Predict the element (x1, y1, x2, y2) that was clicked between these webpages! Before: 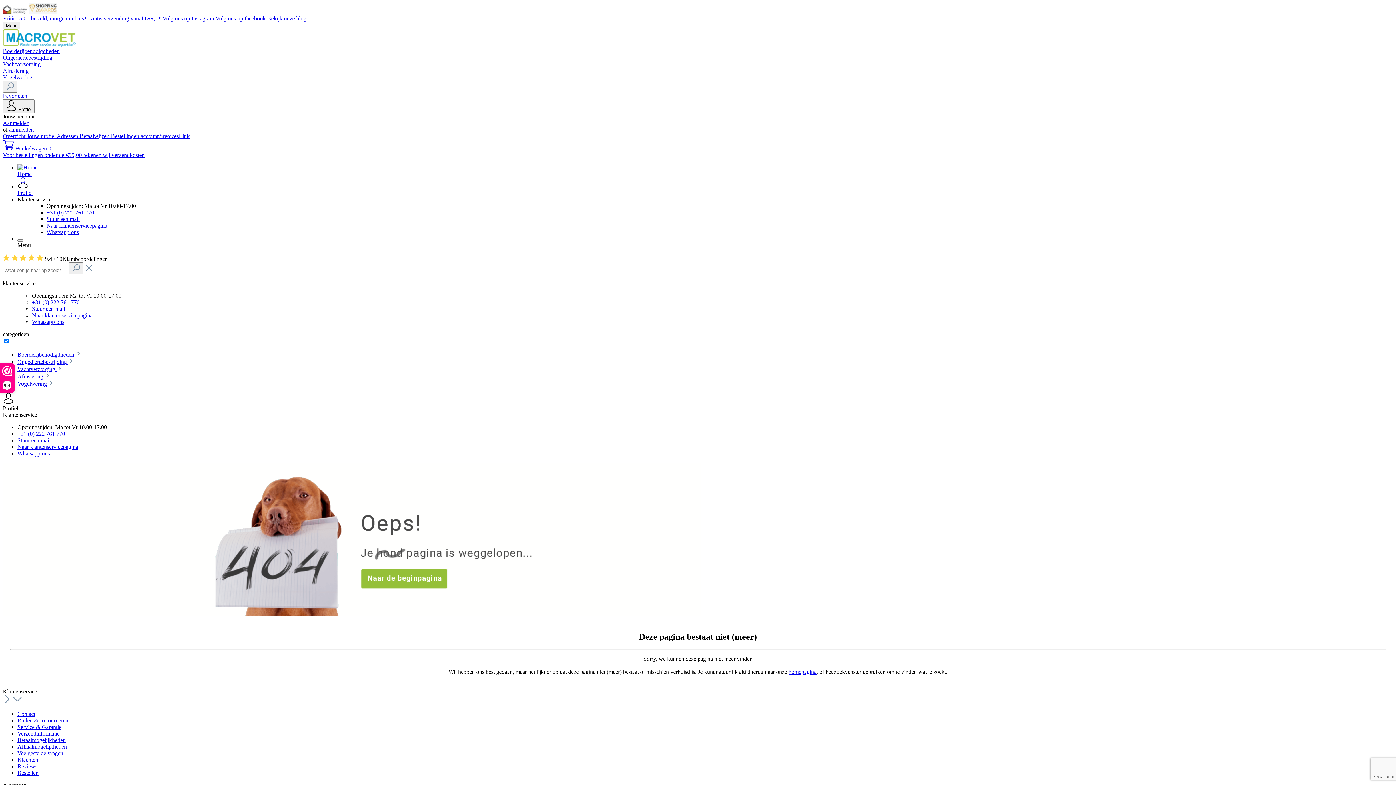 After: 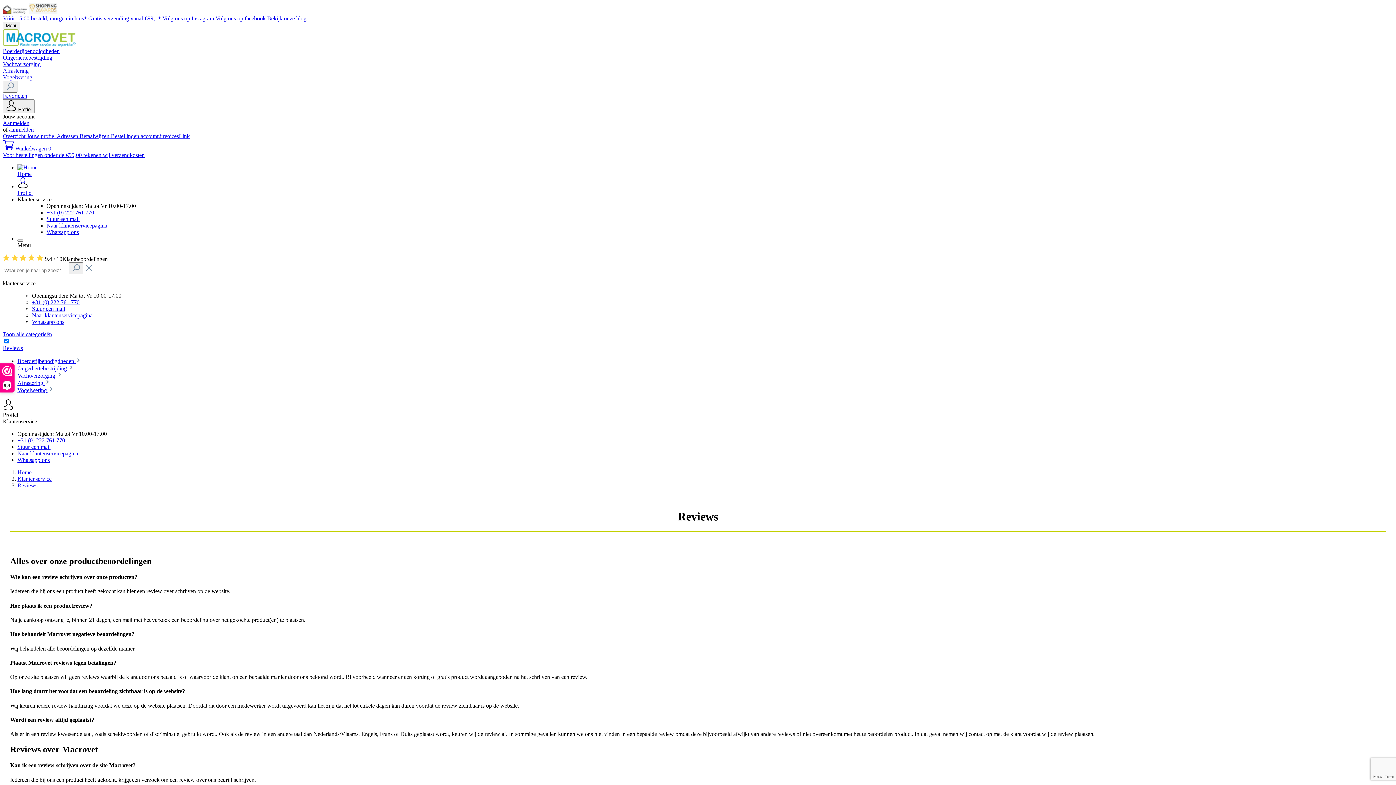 Action: label: Reviews bbox: (17, 763, 37, 769)